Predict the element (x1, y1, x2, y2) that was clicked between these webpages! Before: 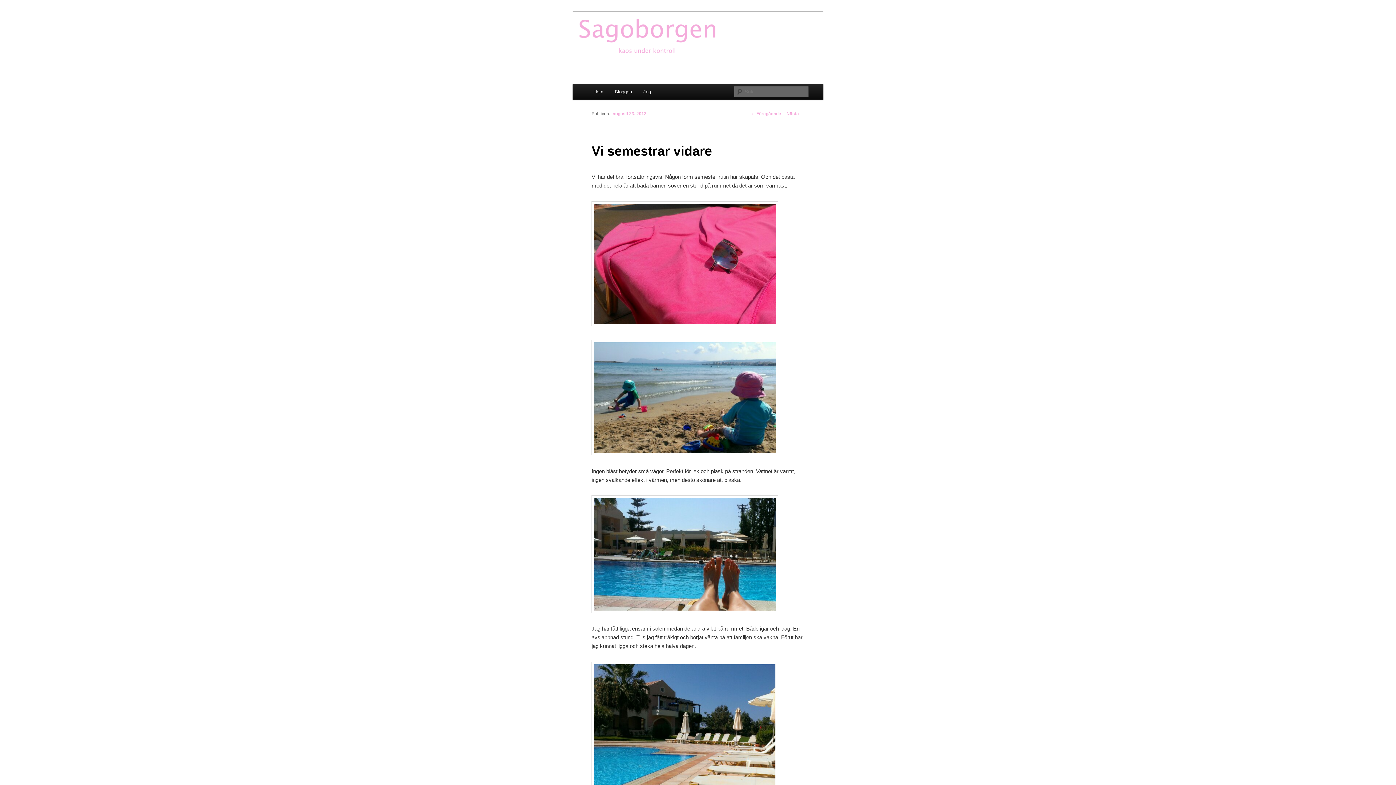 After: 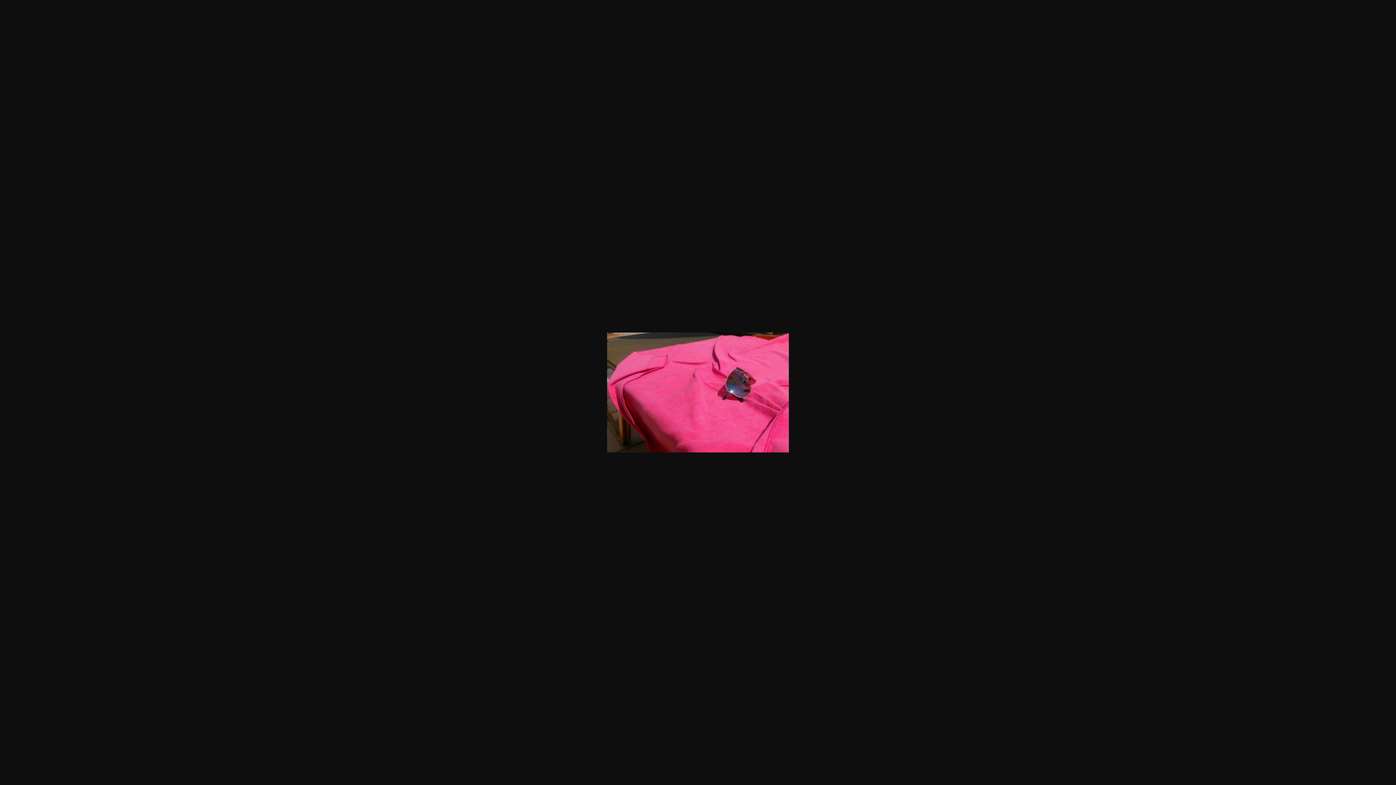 Action: bbox: (591, 321, 778, 327)